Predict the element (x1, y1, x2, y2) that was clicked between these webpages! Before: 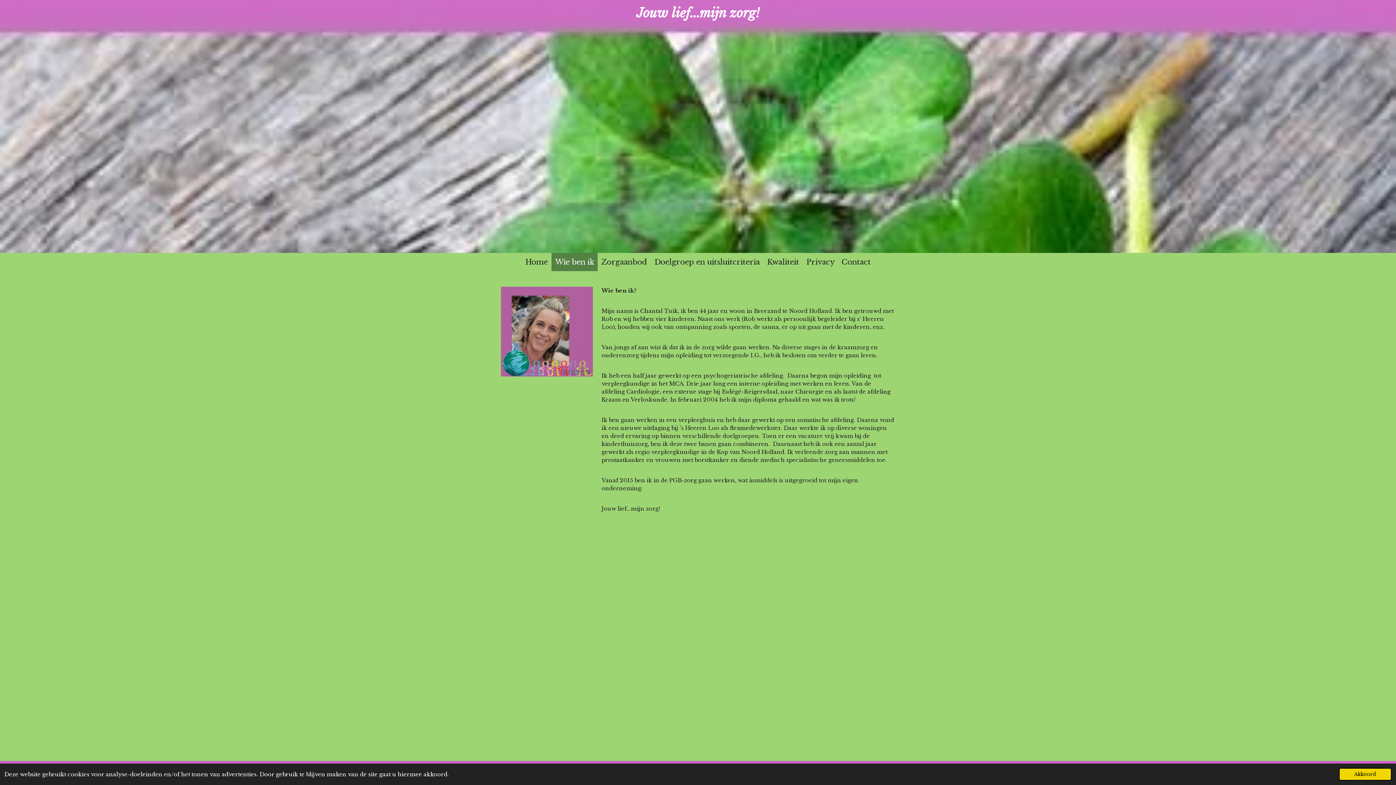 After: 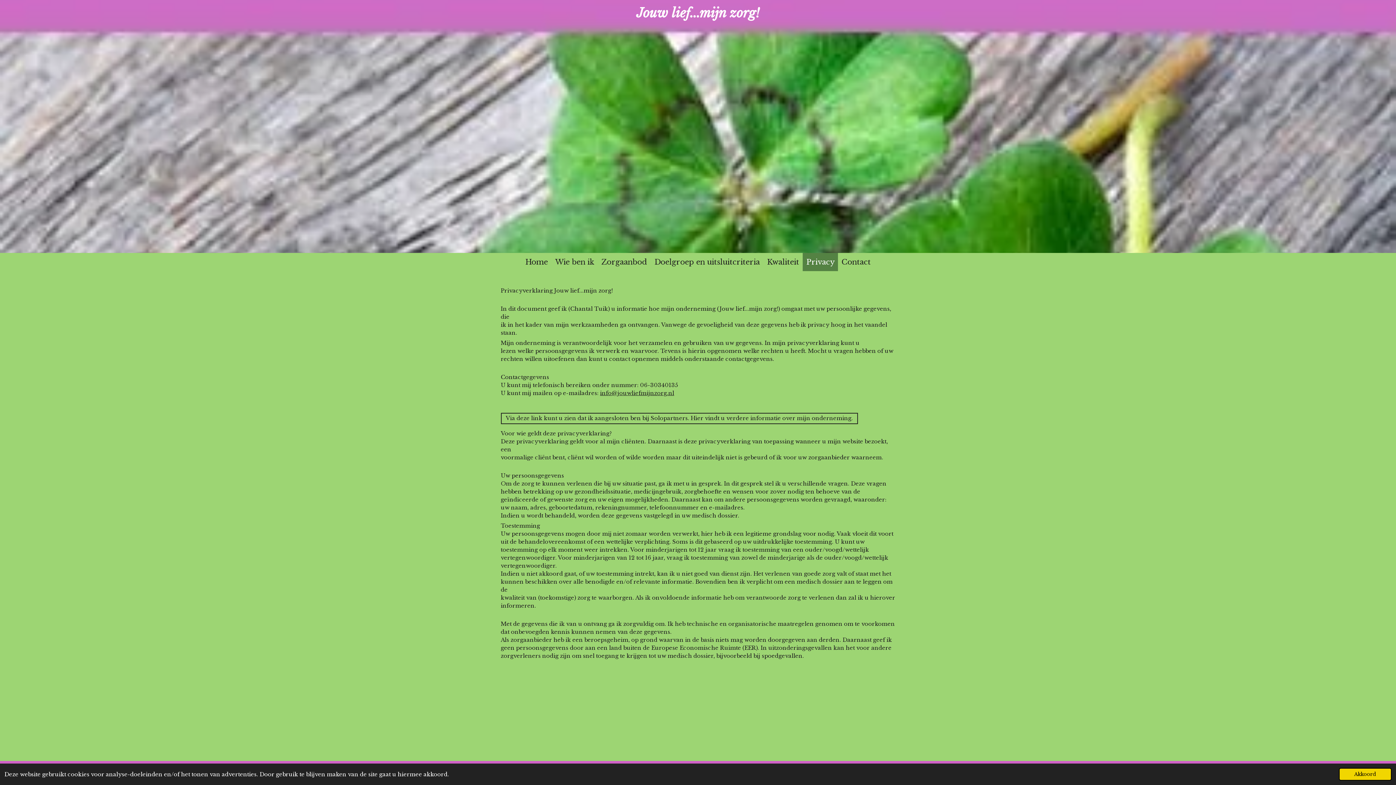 Action: bbox: (802, 253, 838, 271) label: Privacy